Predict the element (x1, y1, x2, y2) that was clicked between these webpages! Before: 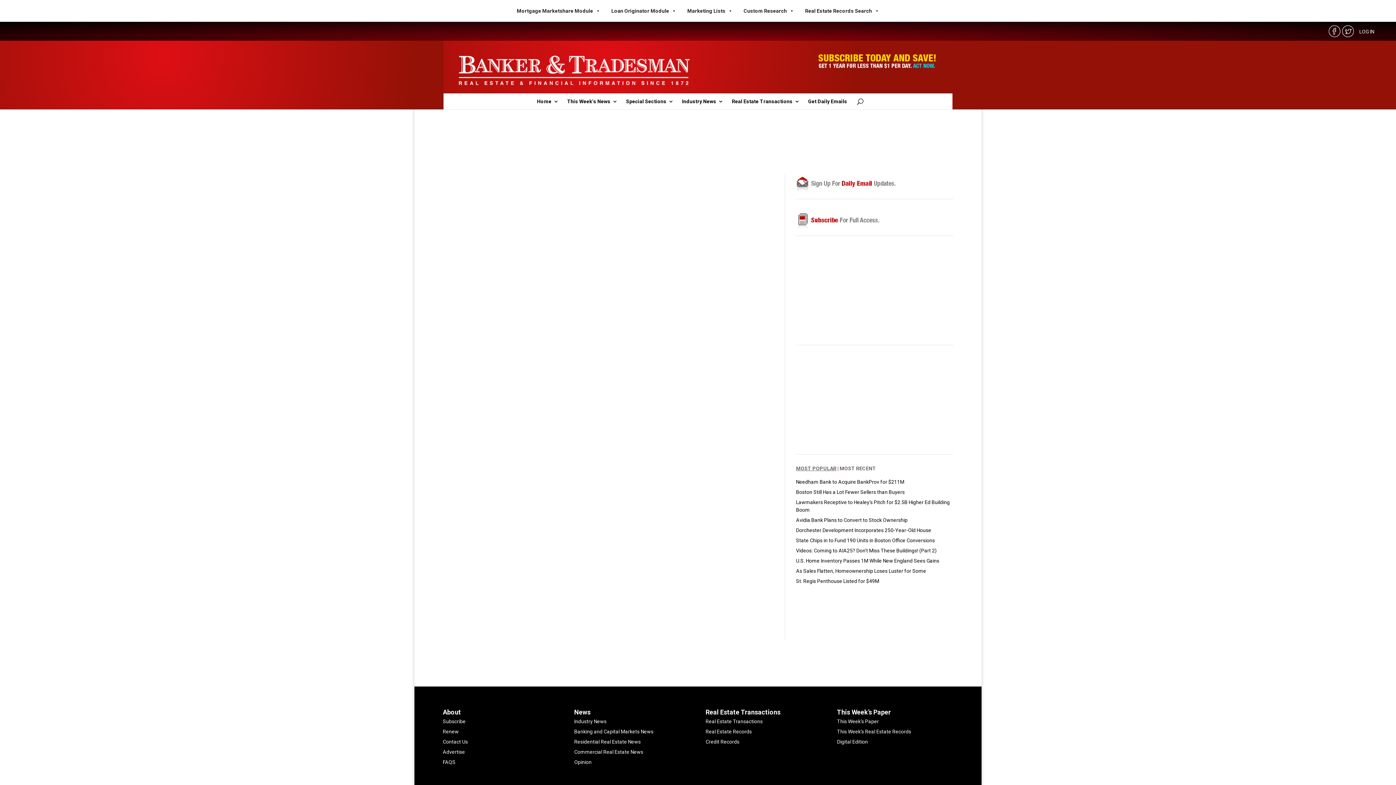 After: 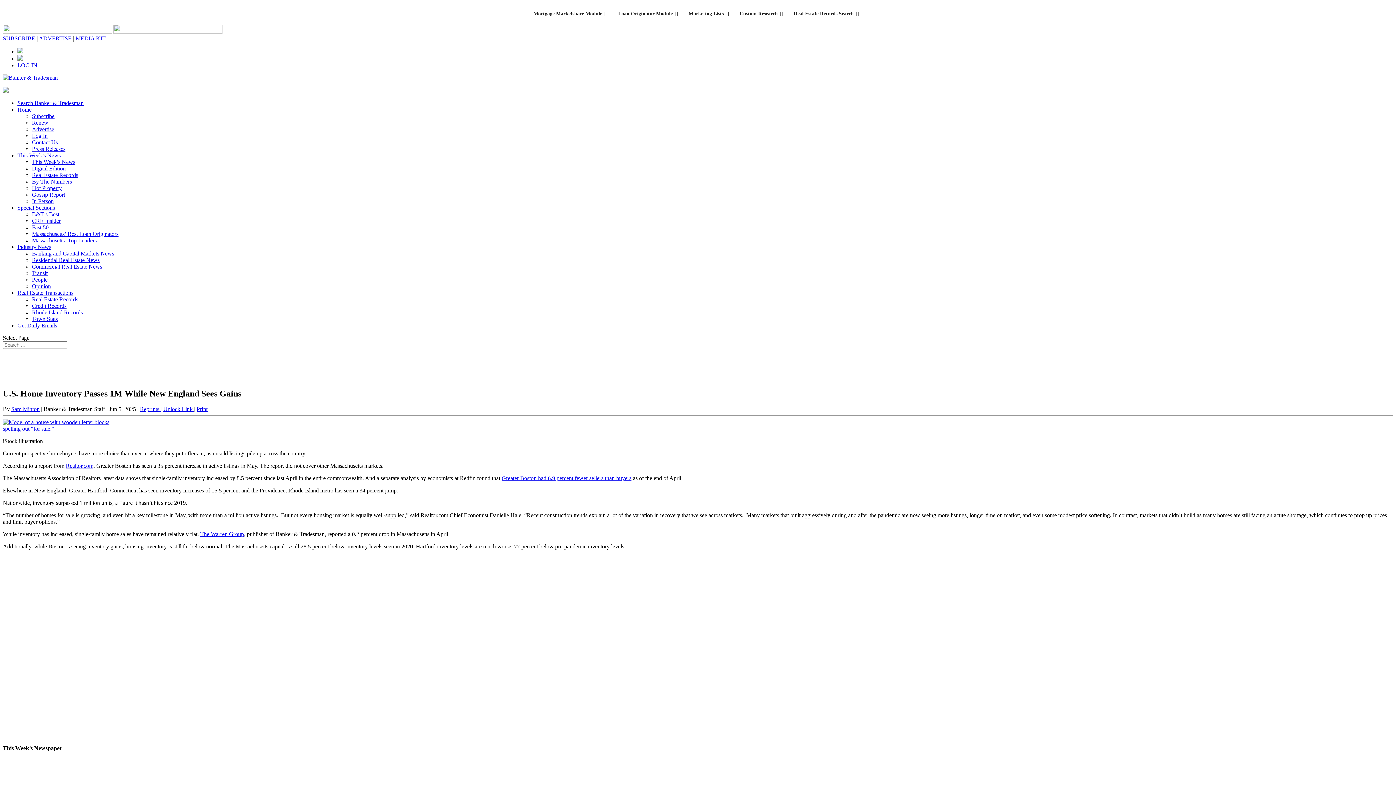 Action: label: U.S. Home Inventory Passes 1M While New England Sees Gains bbox: (796, 558, 939, 564)